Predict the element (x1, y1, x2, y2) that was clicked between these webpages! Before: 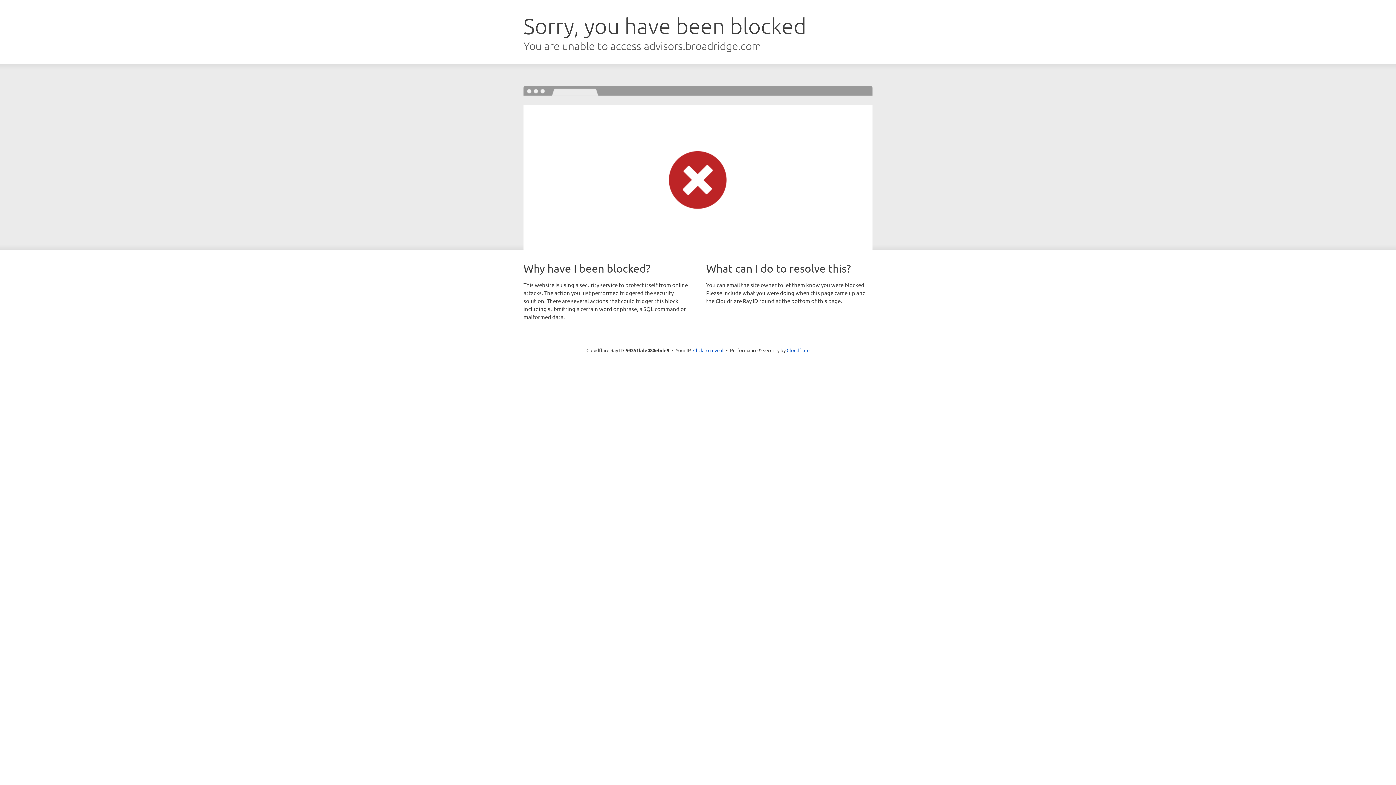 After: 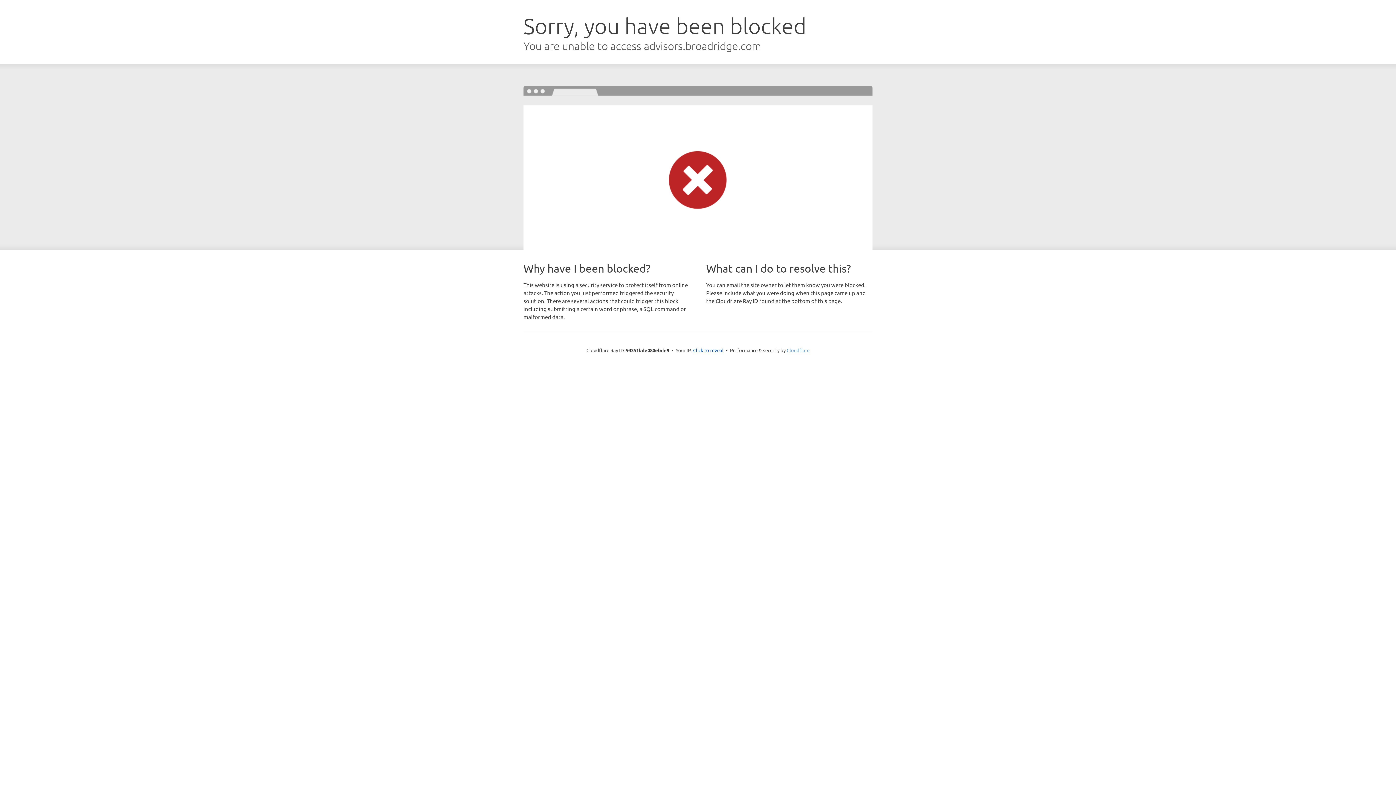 Action: label: Cloudflare bbox: (786, 347, 809, 353)